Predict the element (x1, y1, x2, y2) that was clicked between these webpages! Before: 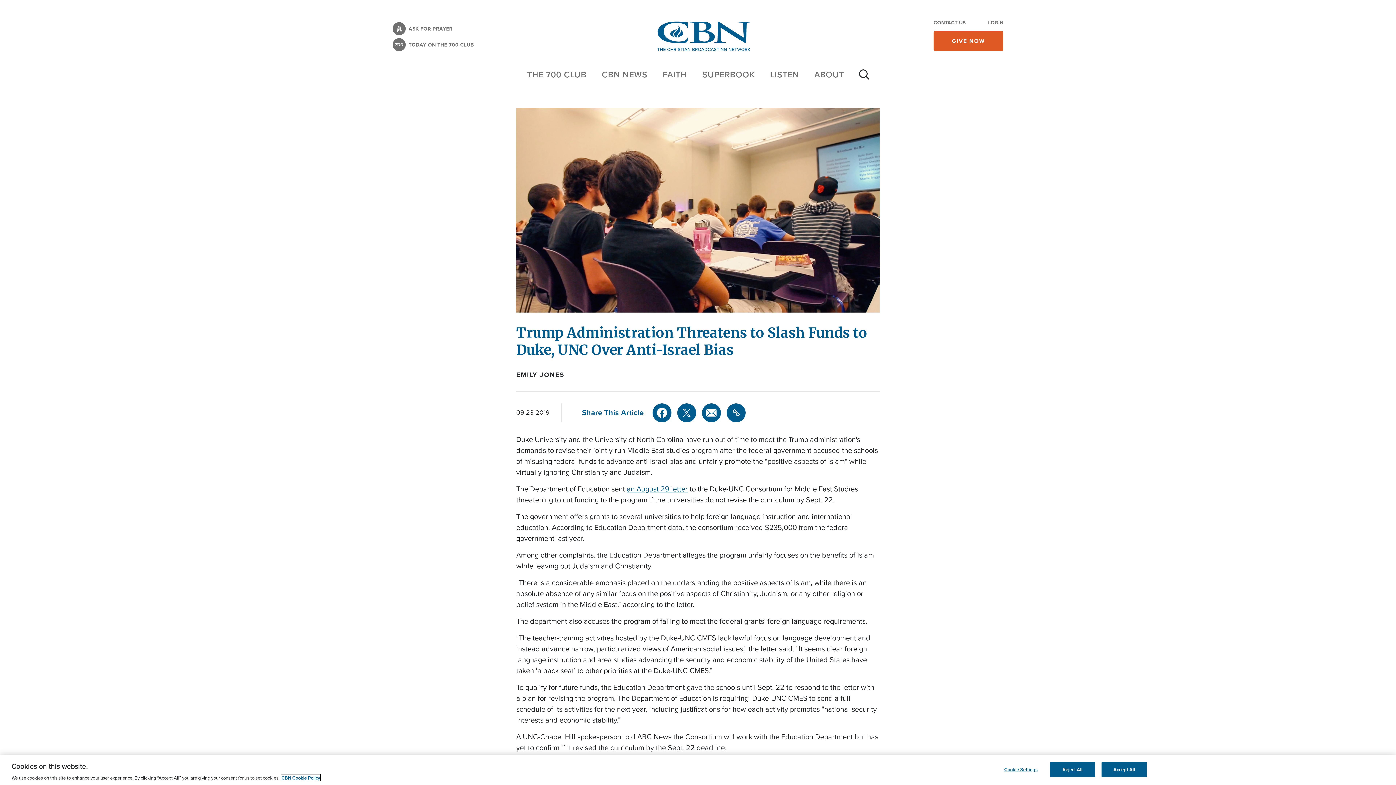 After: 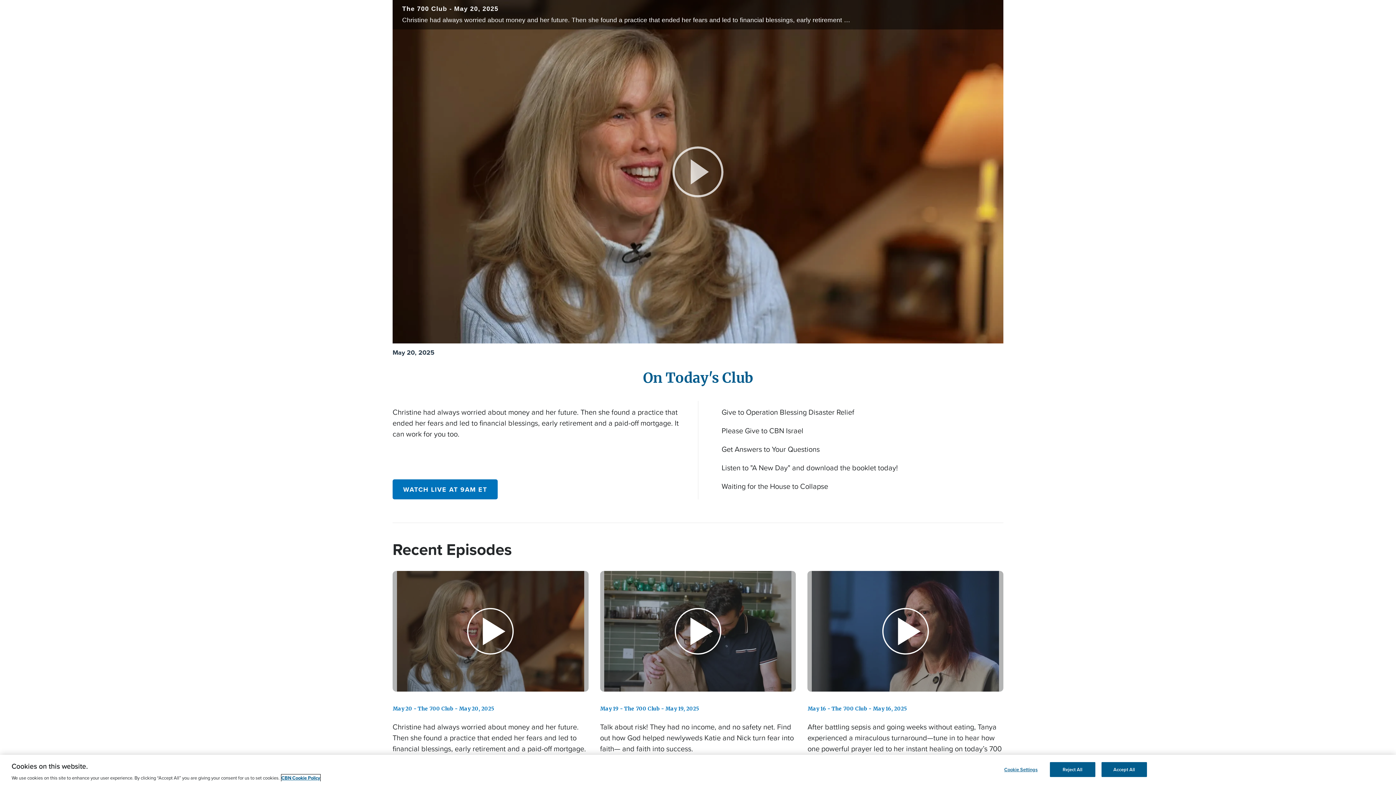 Action: bbox: (392, 38, 473, 51) label: TODAY ON THE 700 CLUB